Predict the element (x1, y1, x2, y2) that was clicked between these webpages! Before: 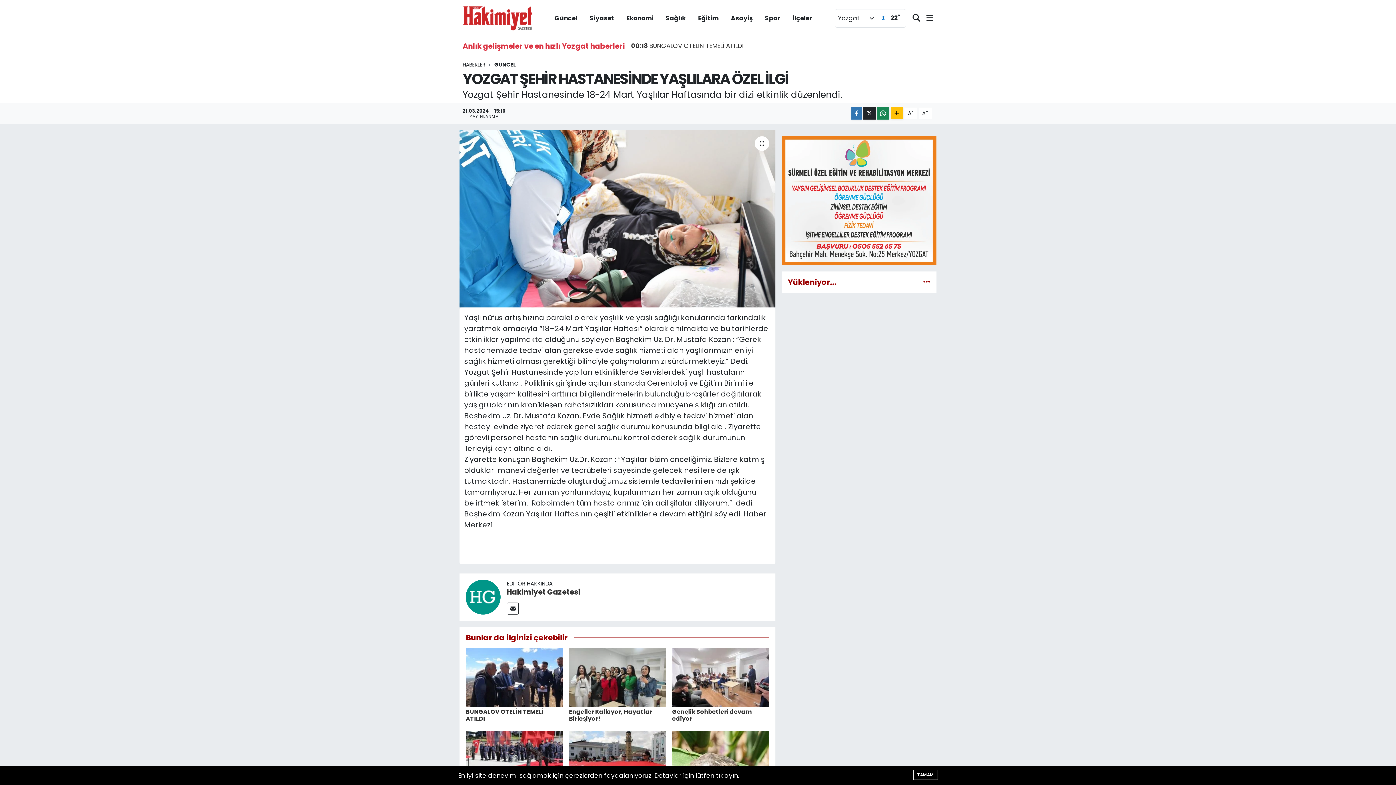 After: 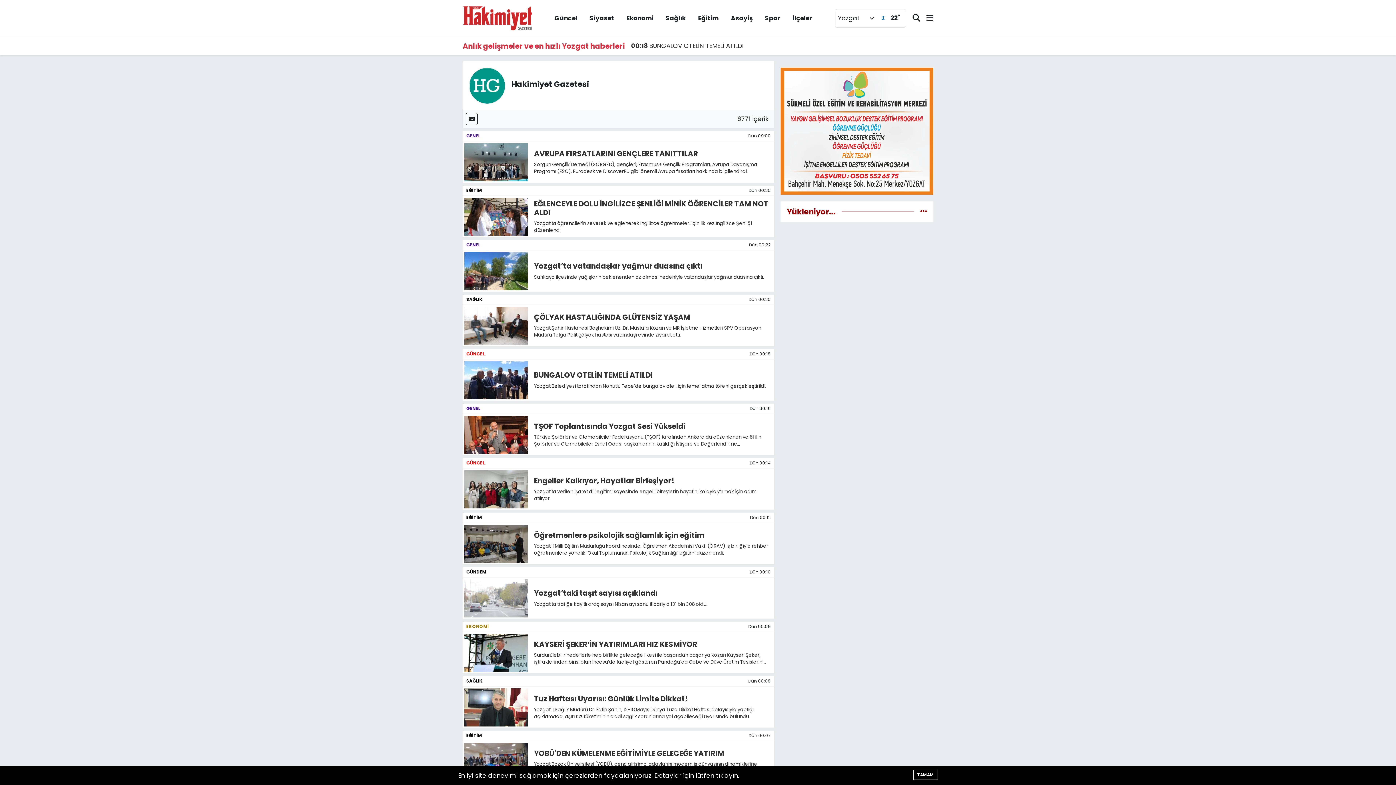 Action: bbox: (465, 592, 500, 601)